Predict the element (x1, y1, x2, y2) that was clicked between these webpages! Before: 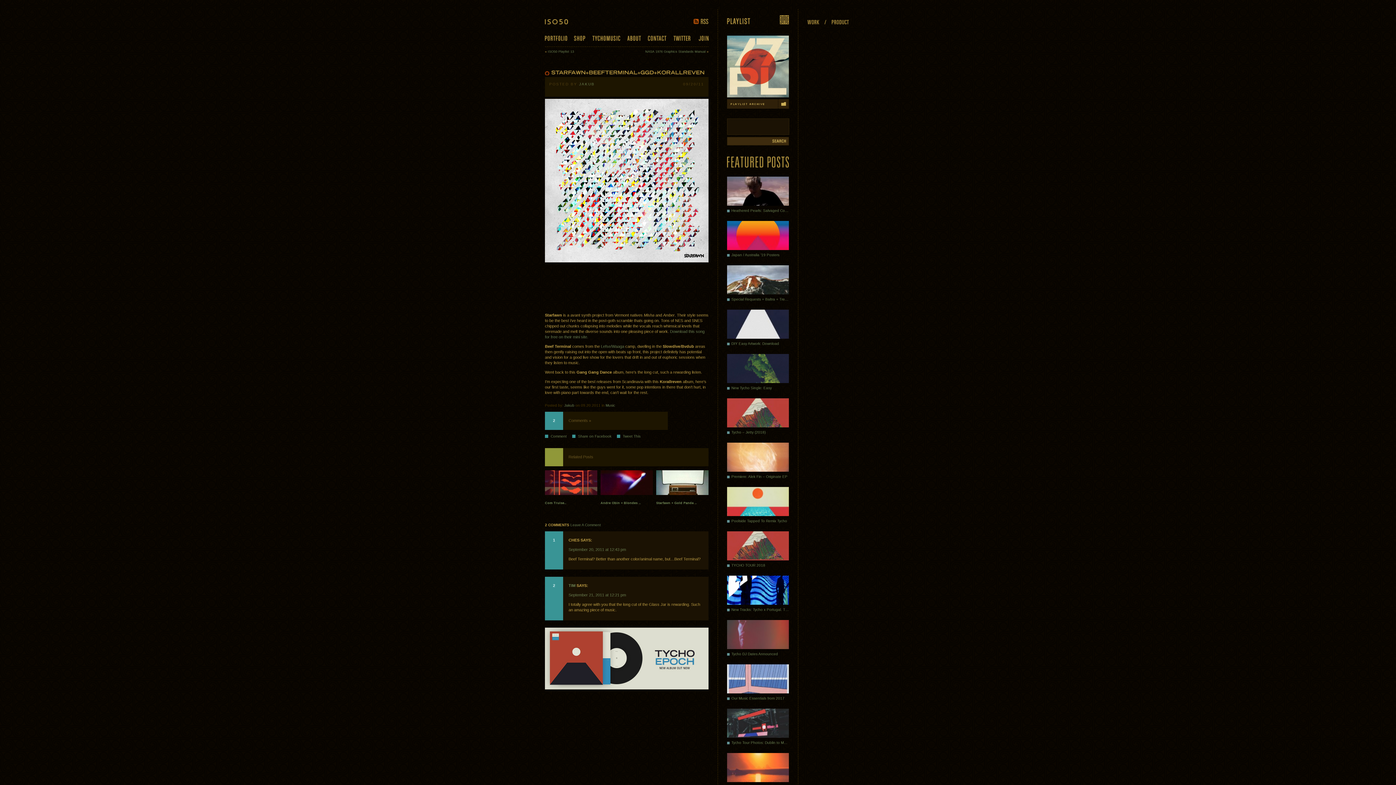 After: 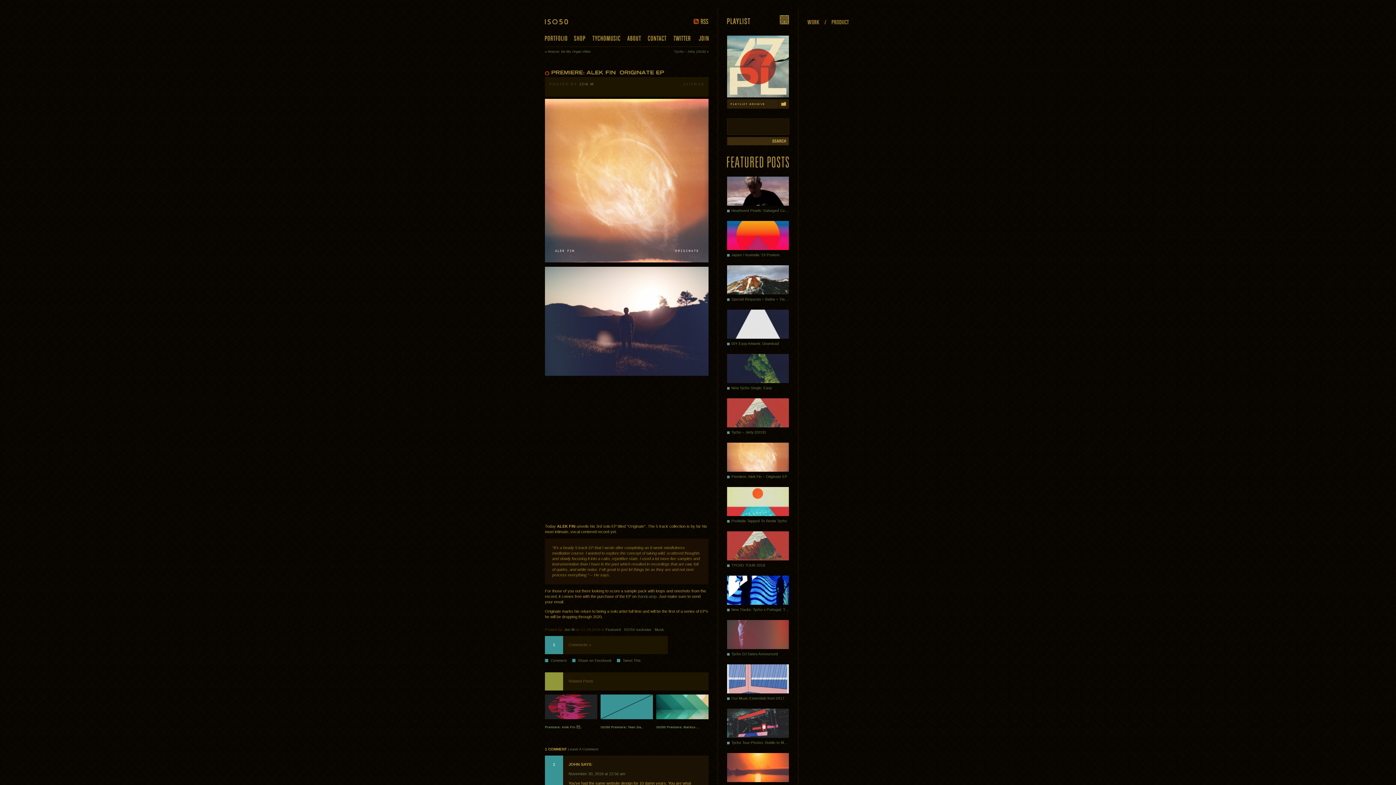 Action: bbox: (727, 442, 789, 481) label: Premiere: Alek Fin – Originate EP